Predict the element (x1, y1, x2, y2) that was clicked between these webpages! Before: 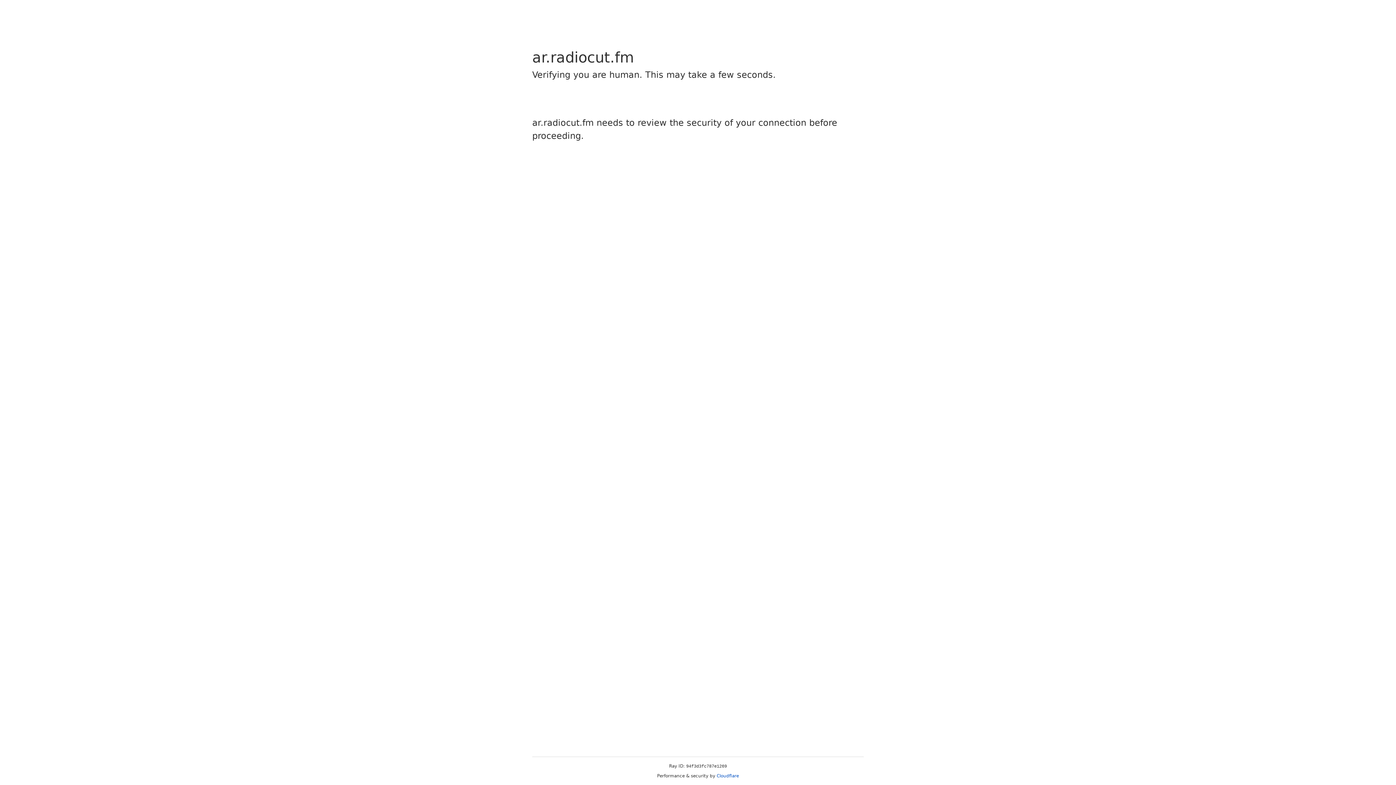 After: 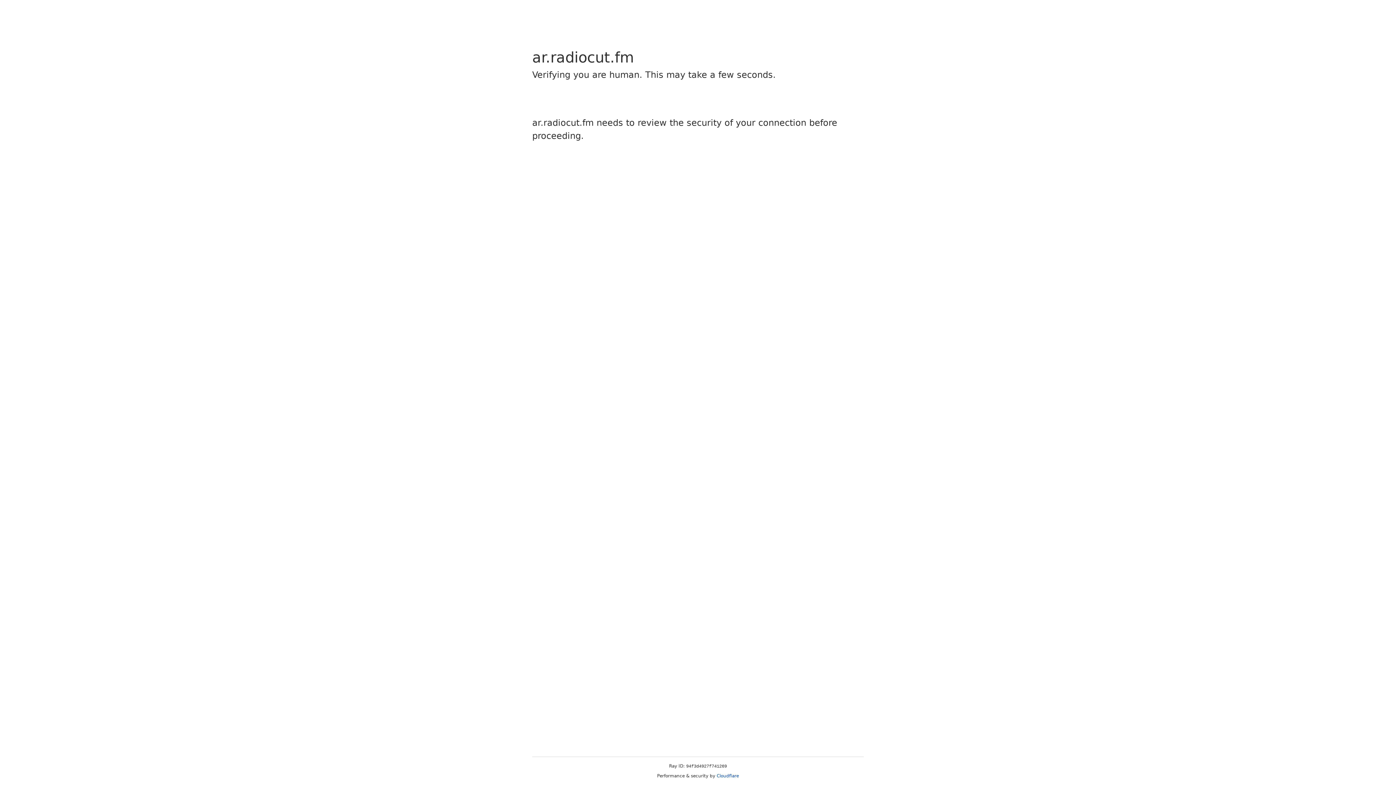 Action: label: Cloudflare bbox: (716, 773, 739, 778)